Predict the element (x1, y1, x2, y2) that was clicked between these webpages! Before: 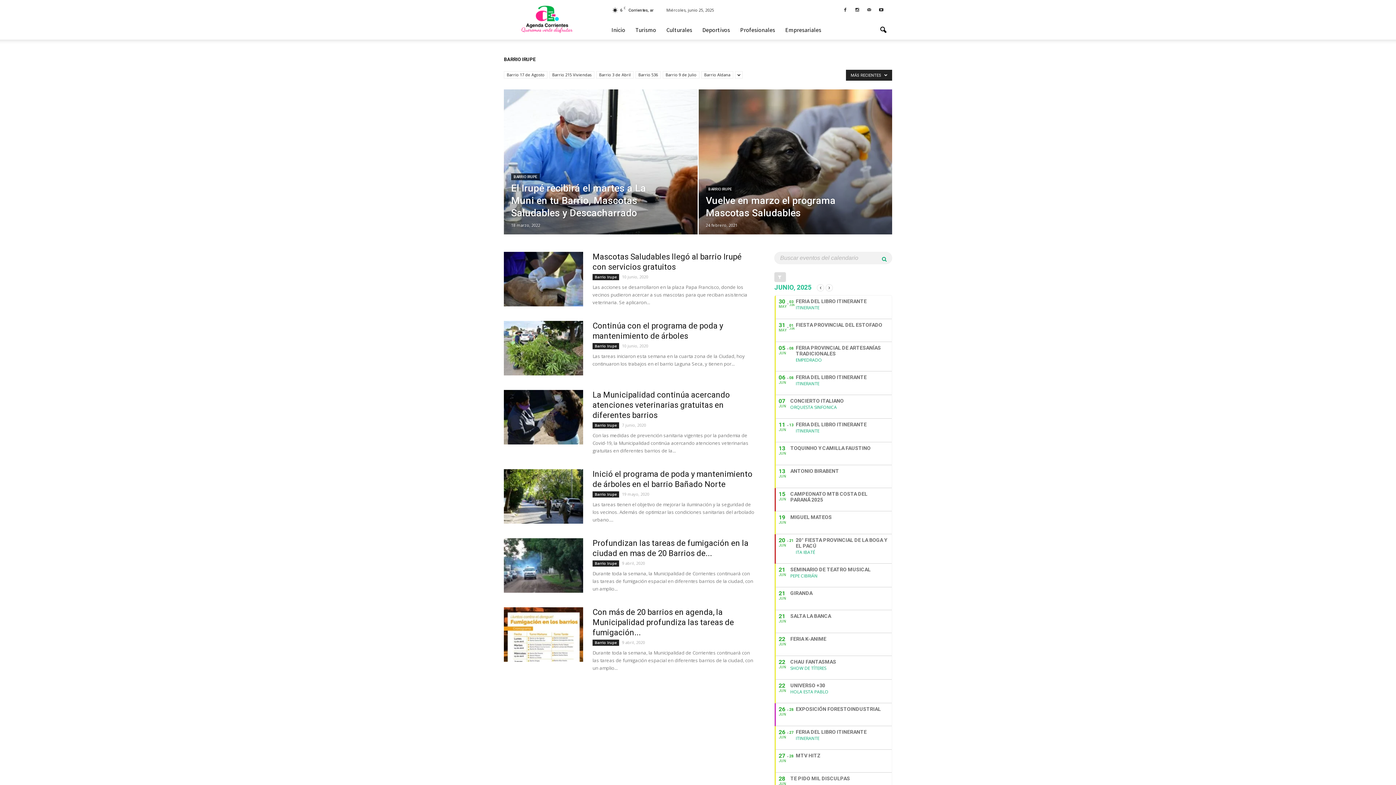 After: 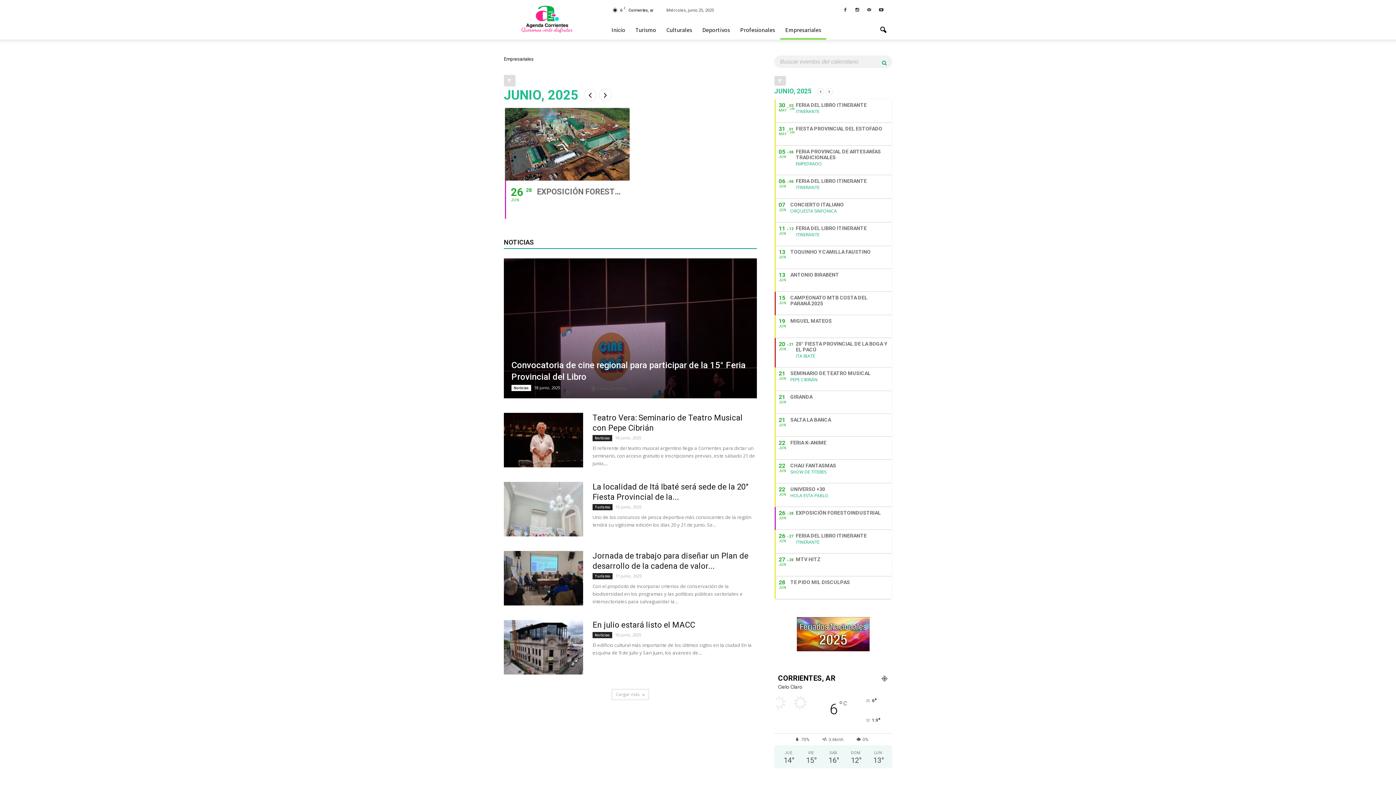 Action: bbox: (780, 20, 826, 39) label: Empresariales